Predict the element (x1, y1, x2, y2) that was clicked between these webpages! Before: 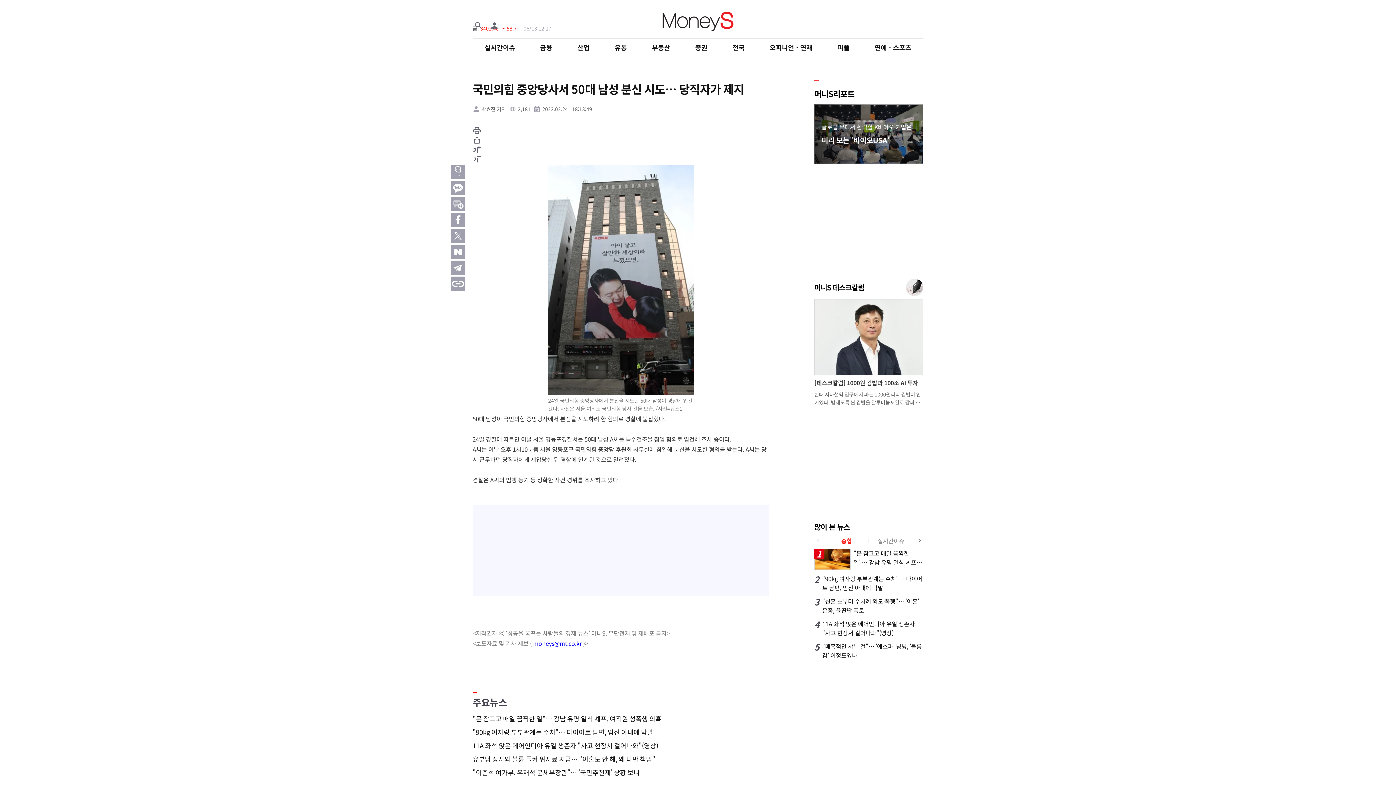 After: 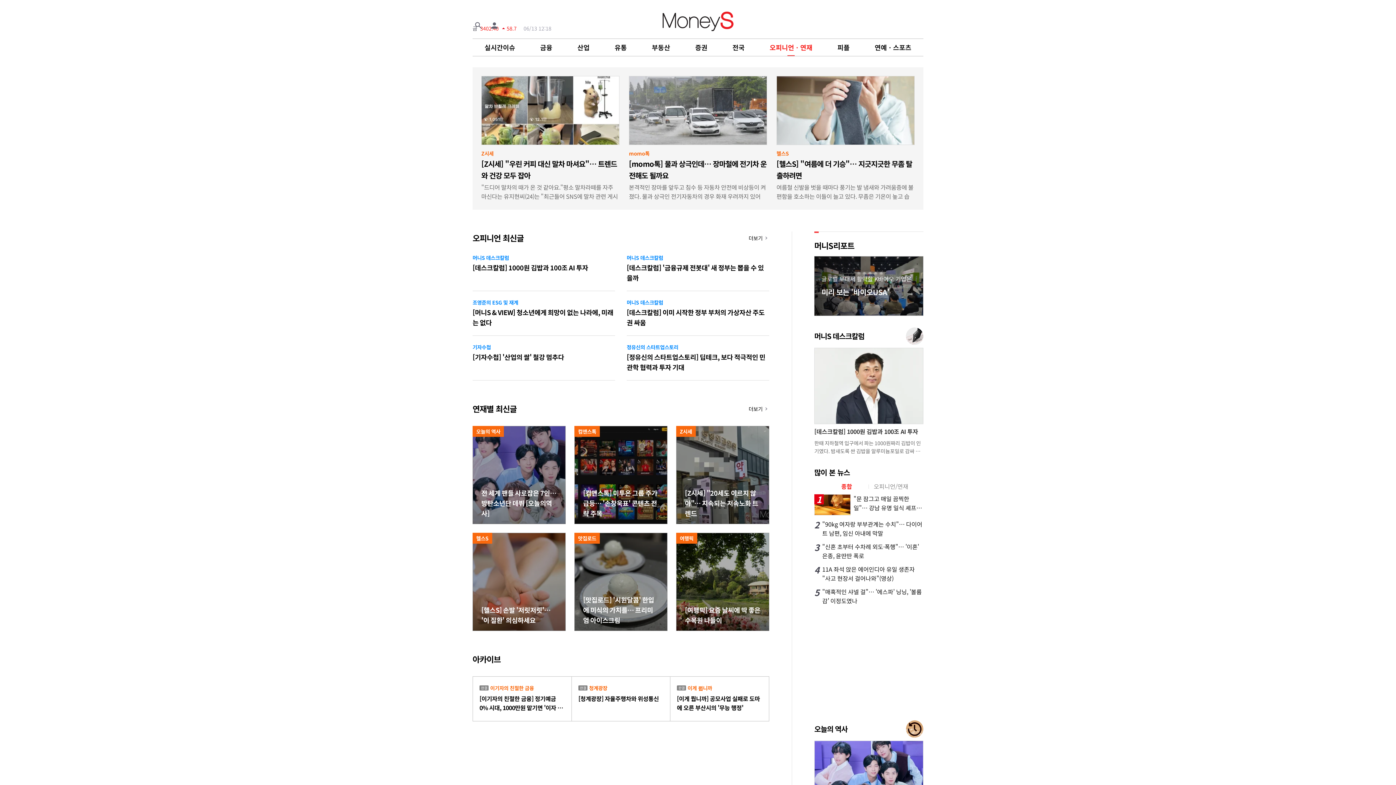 Action: bbox: (769, 42, 812, 52) label: 오피니언ㆍ연재